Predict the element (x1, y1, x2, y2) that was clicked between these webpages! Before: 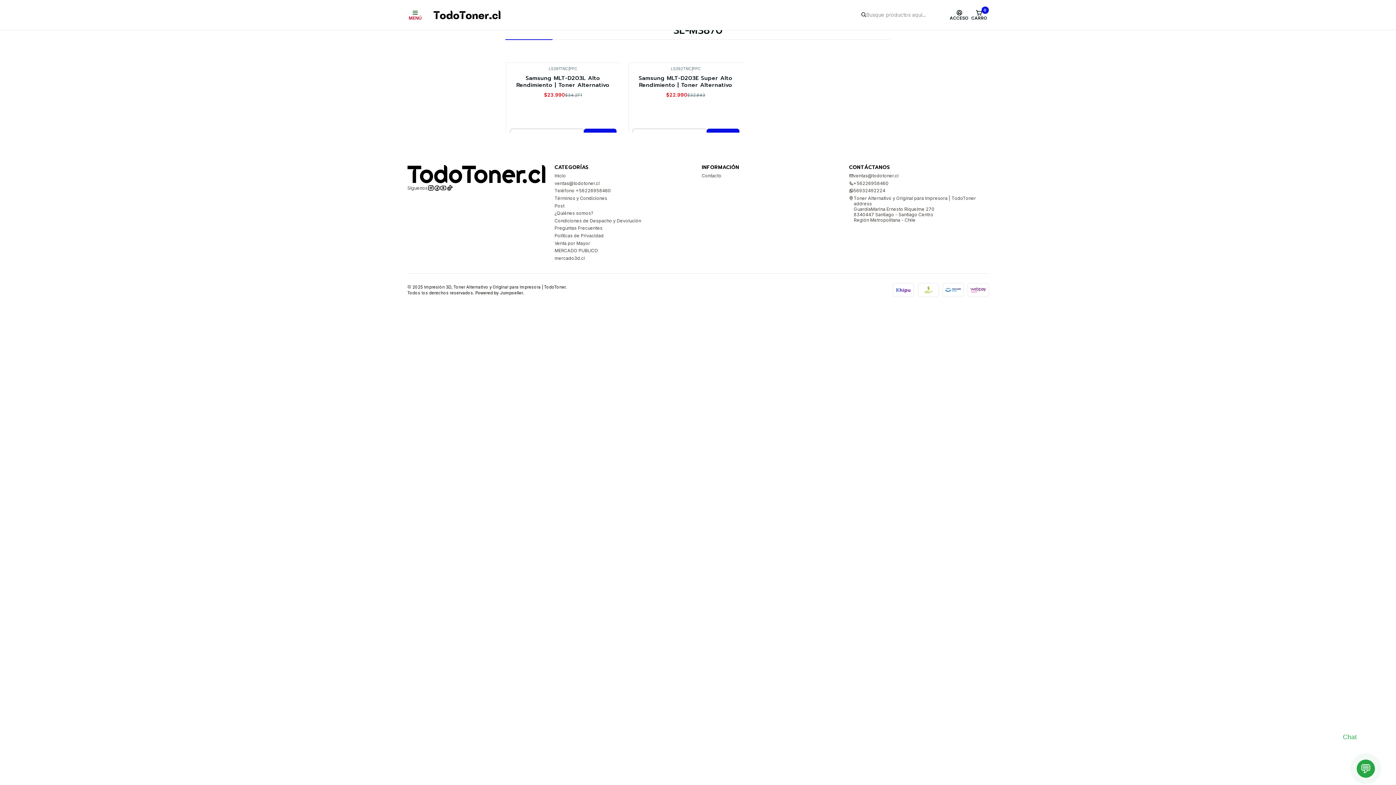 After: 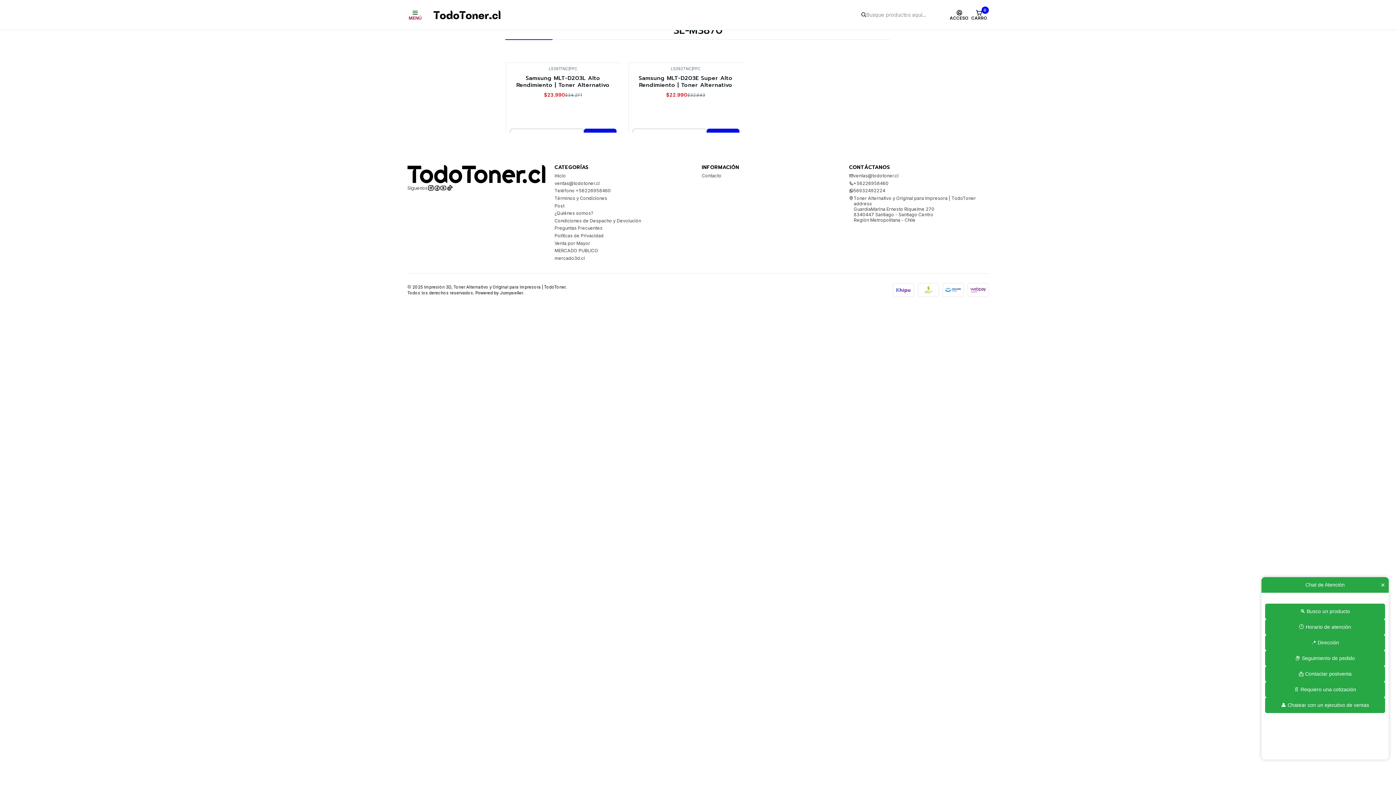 Action: label: Abrir chat bbox: (1357, 760, 1375, 778)